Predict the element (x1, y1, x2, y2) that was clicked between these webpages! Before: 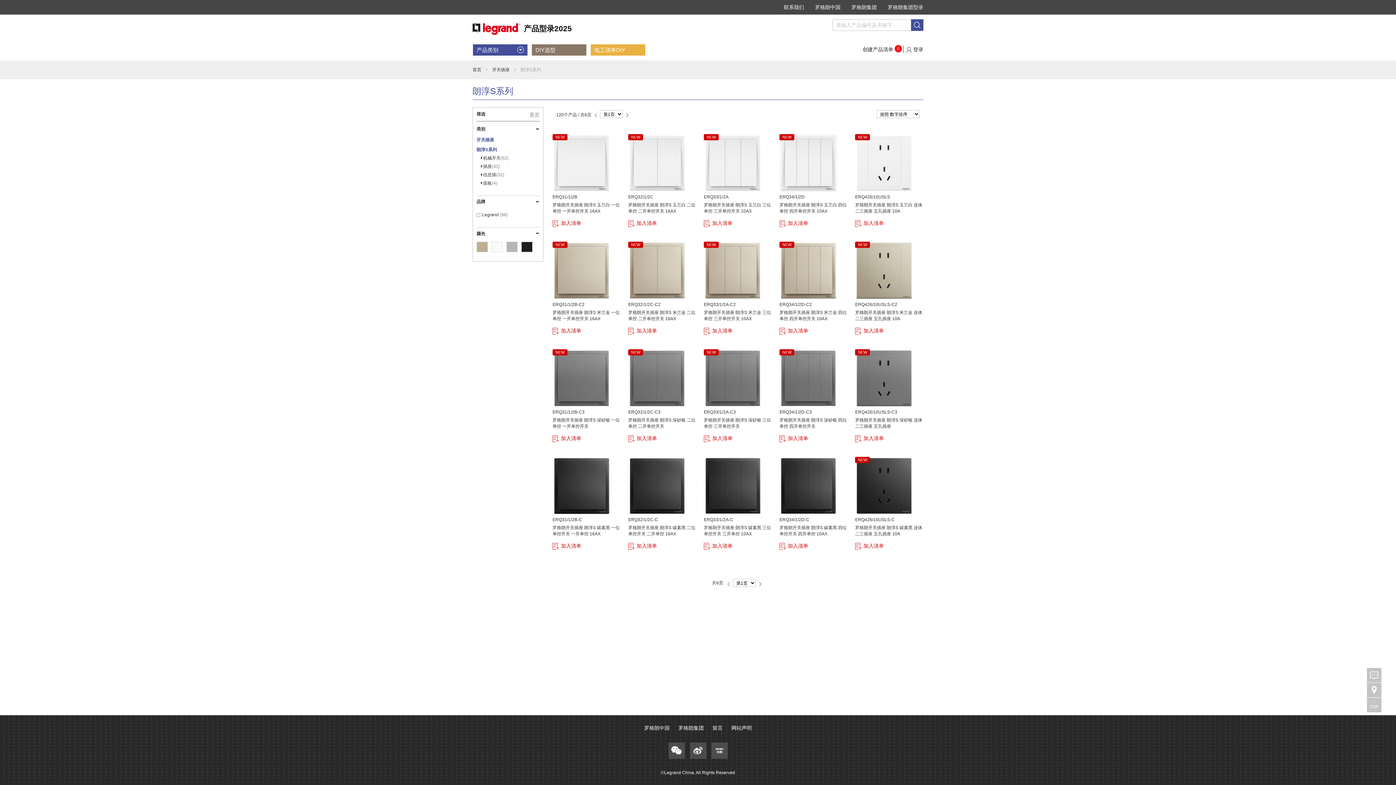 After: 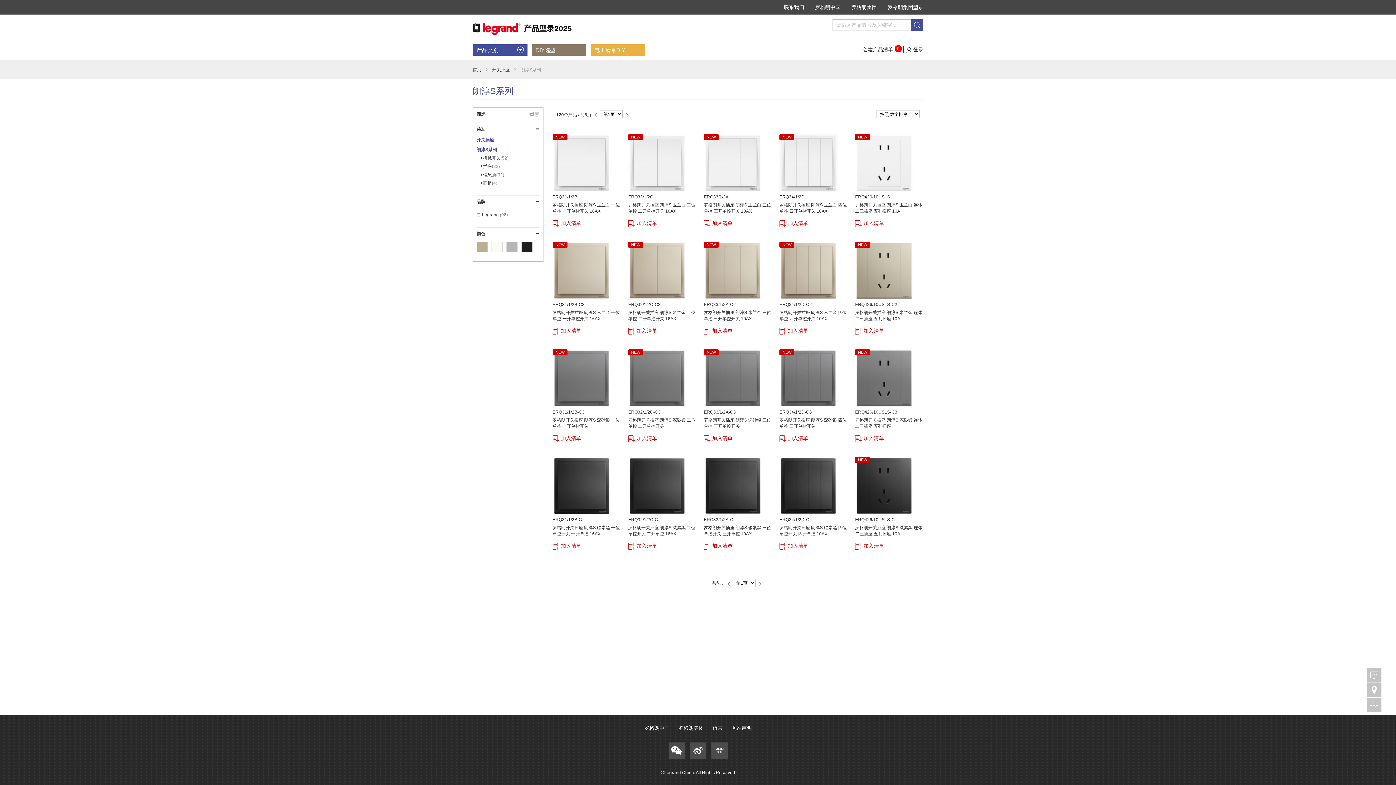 Action: label: 留言 bbox: (709, 725, 726, 731)